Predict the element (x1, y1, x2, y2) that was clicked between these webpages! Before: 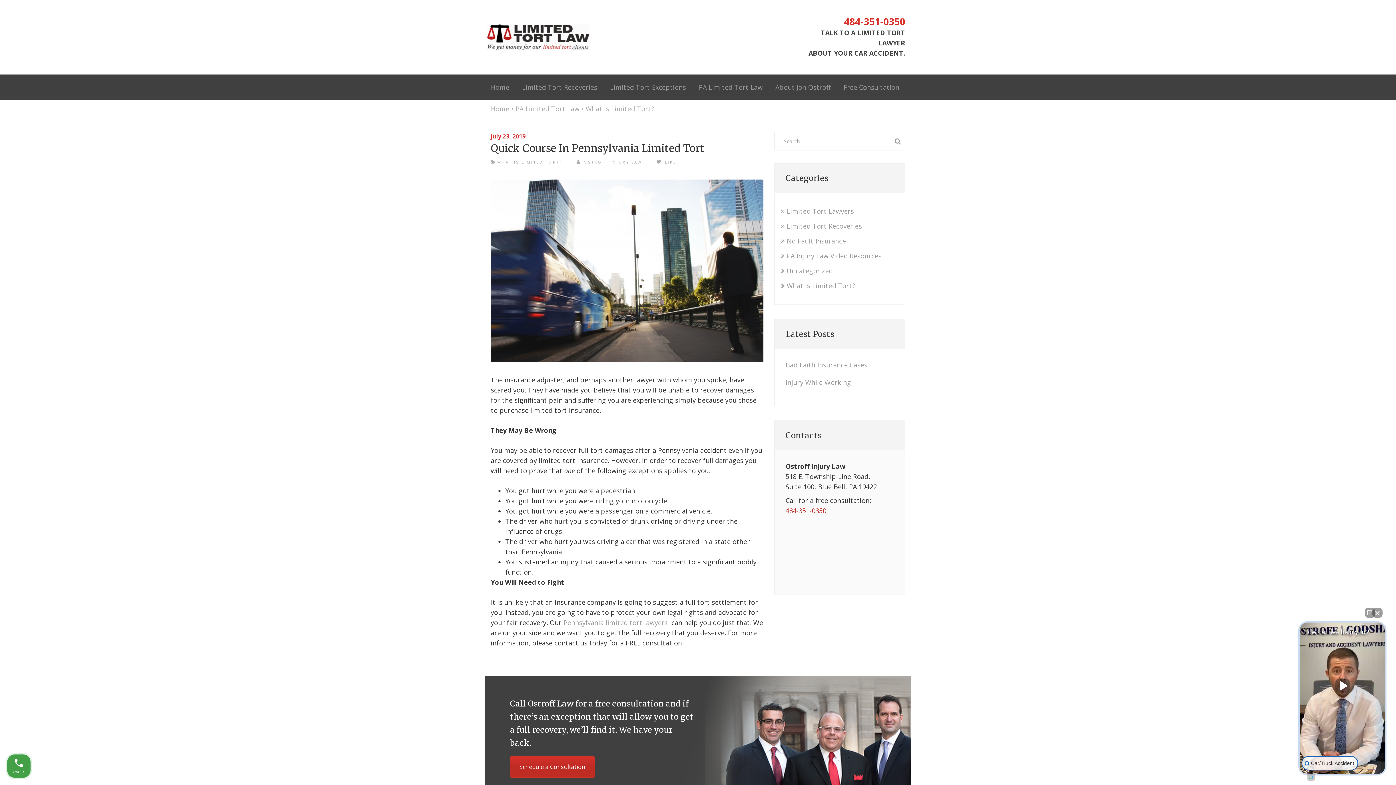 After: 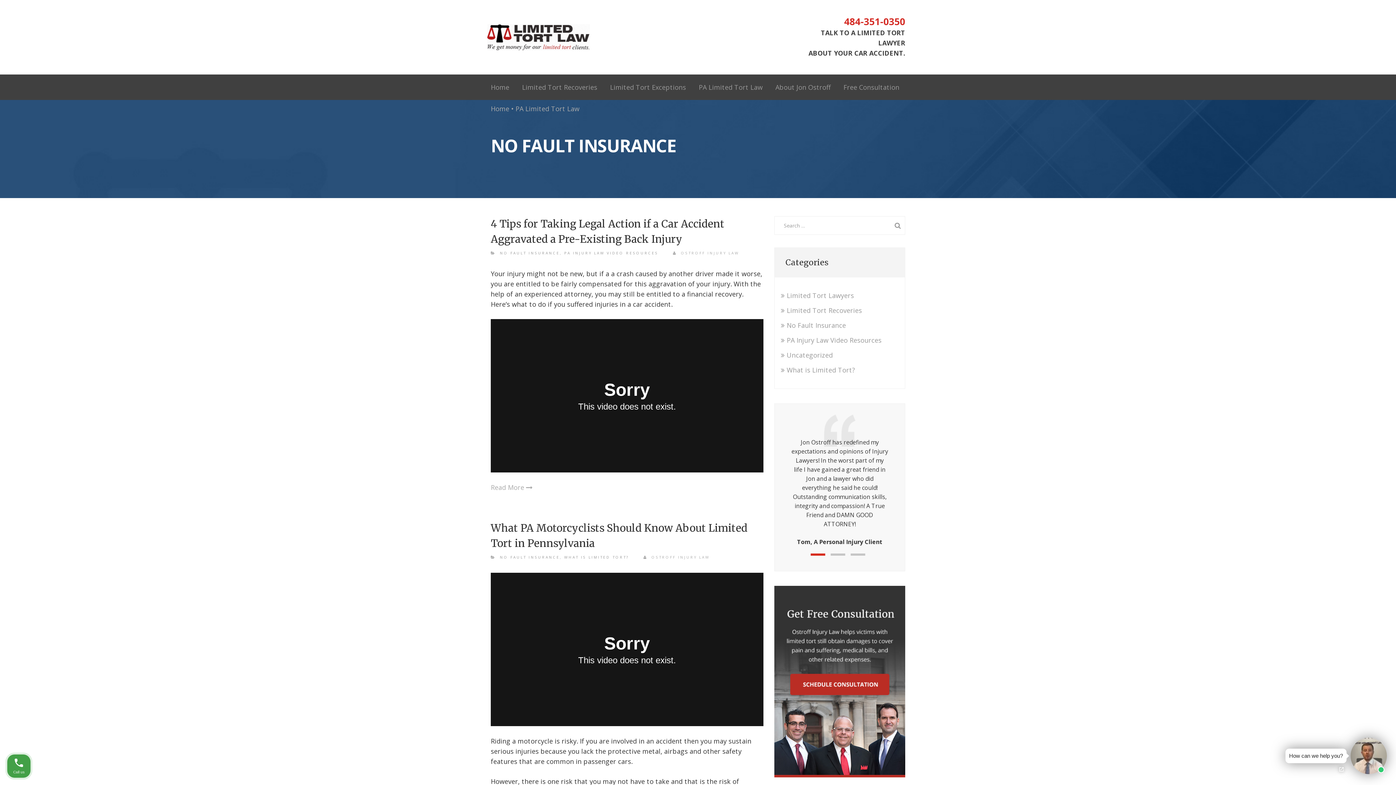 Action: bbox: (785, 236, 846, 245) label: No Fault Insurance